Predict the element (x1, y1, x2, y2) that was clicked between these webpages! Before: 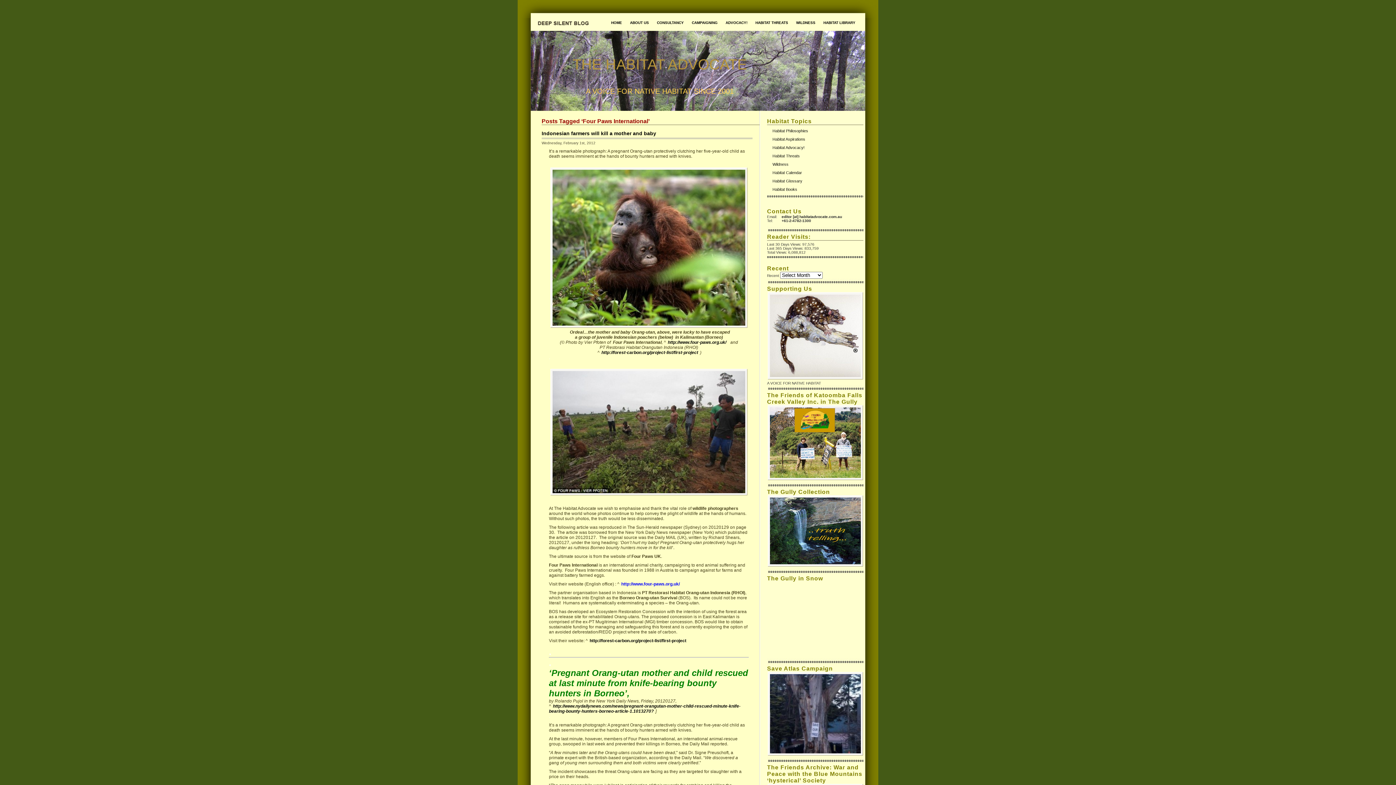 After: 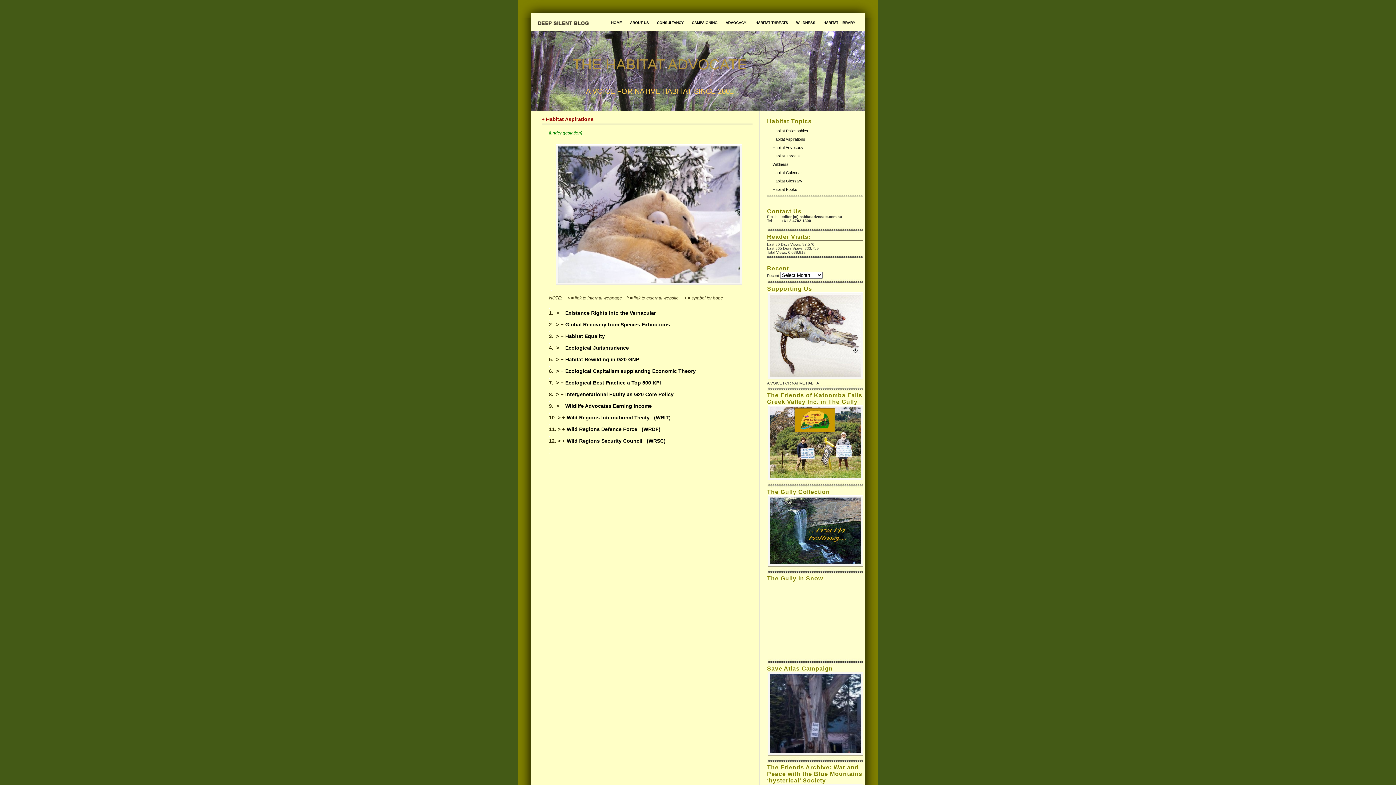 Action: bbox: (767, 135, 863, 143) label: Habitat Aspirations